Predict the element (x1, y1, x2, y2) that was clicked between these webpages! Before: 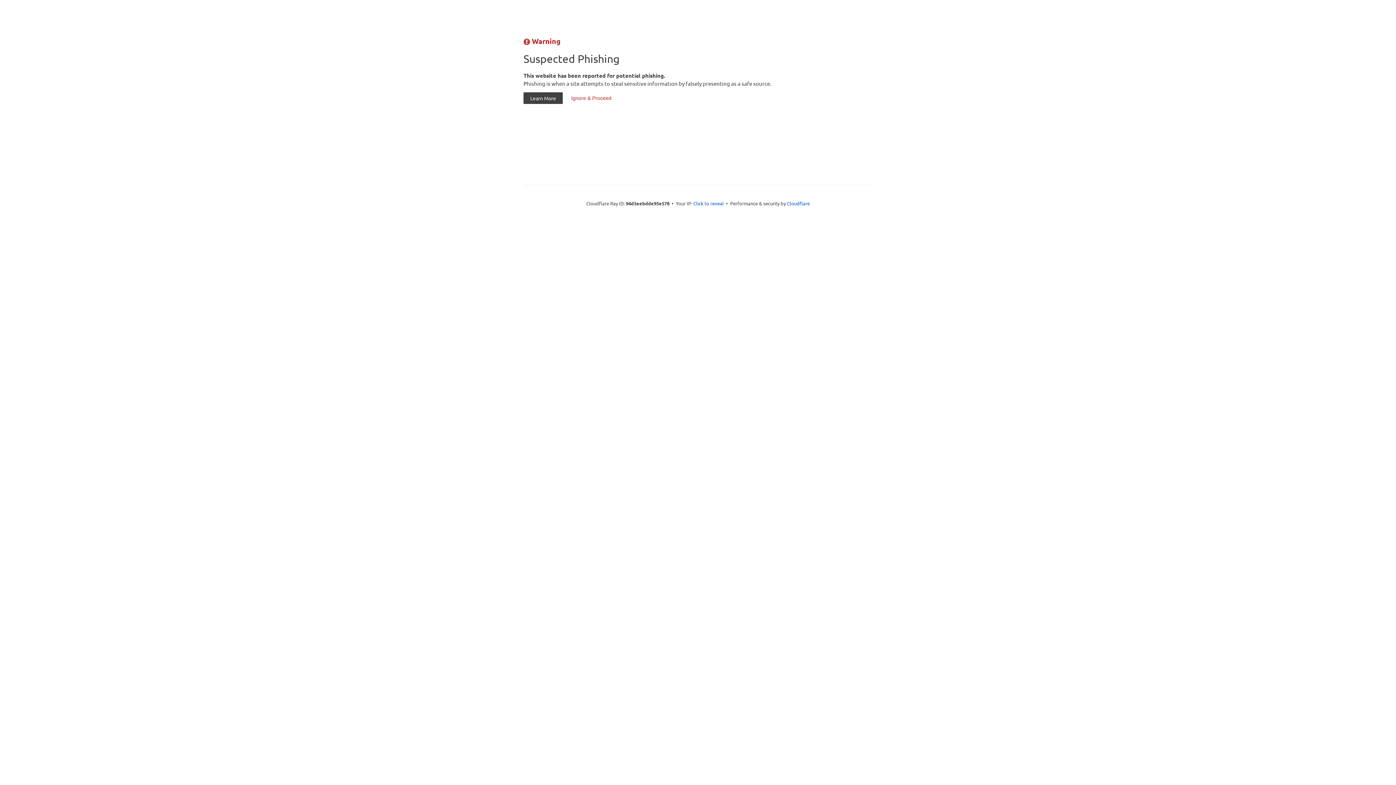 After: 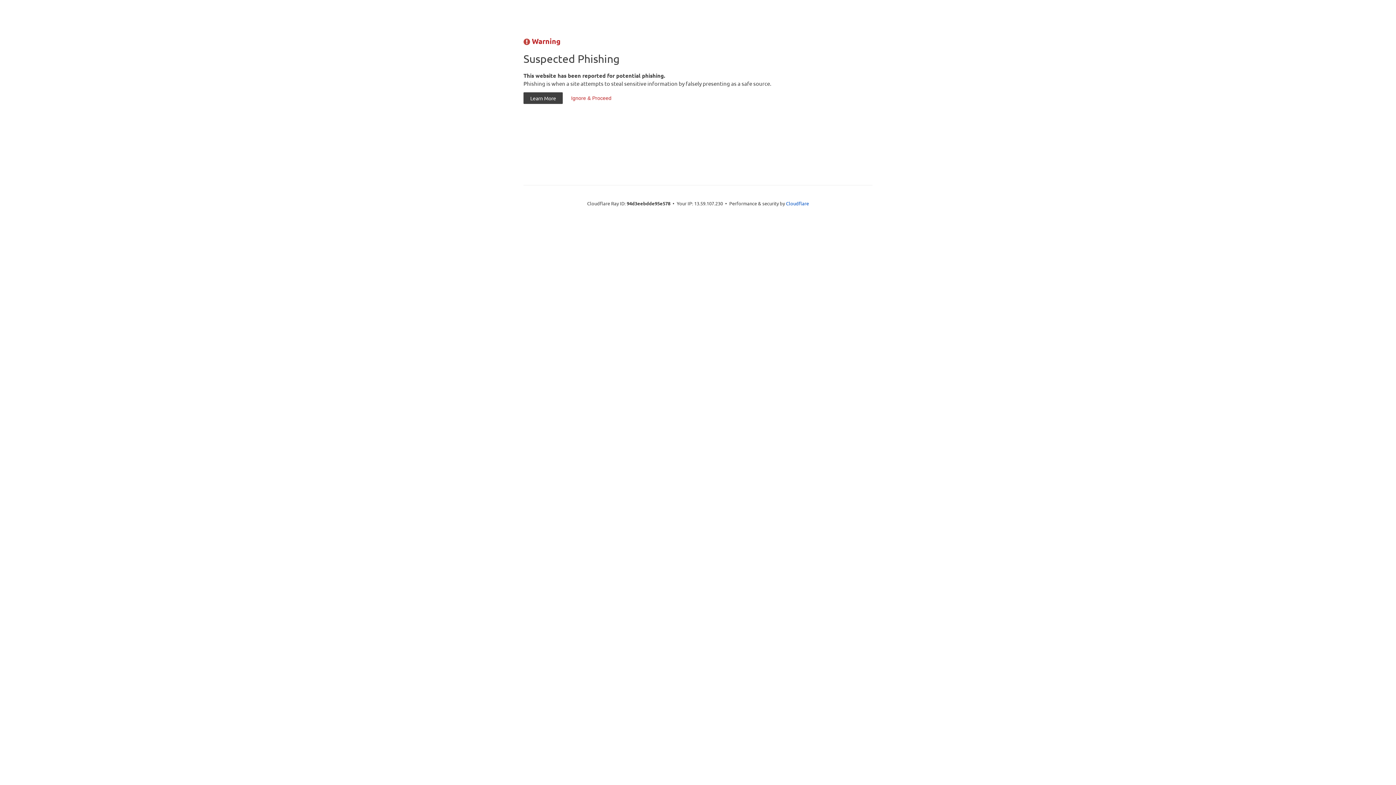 Action: label: Click to reveal bbox: (693, 199, 724, 206)